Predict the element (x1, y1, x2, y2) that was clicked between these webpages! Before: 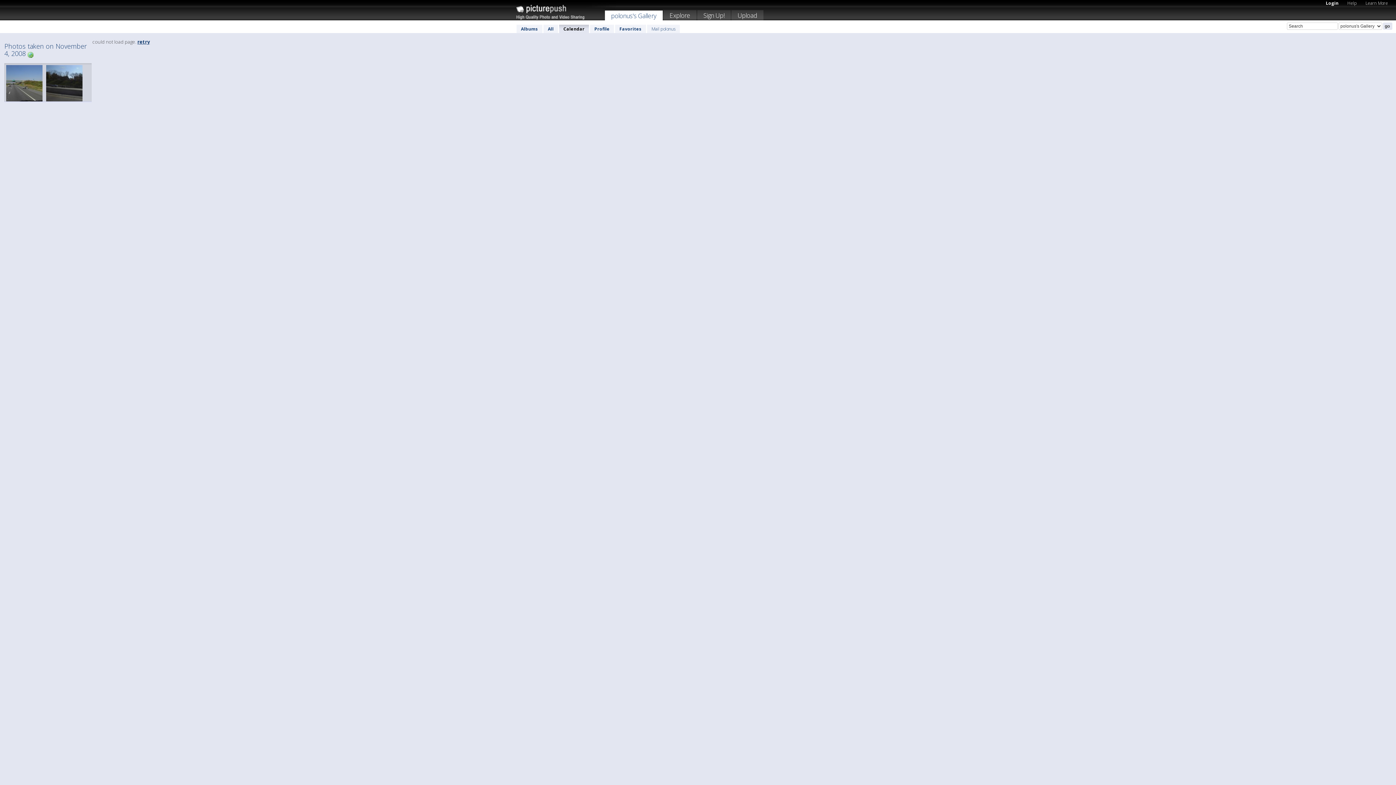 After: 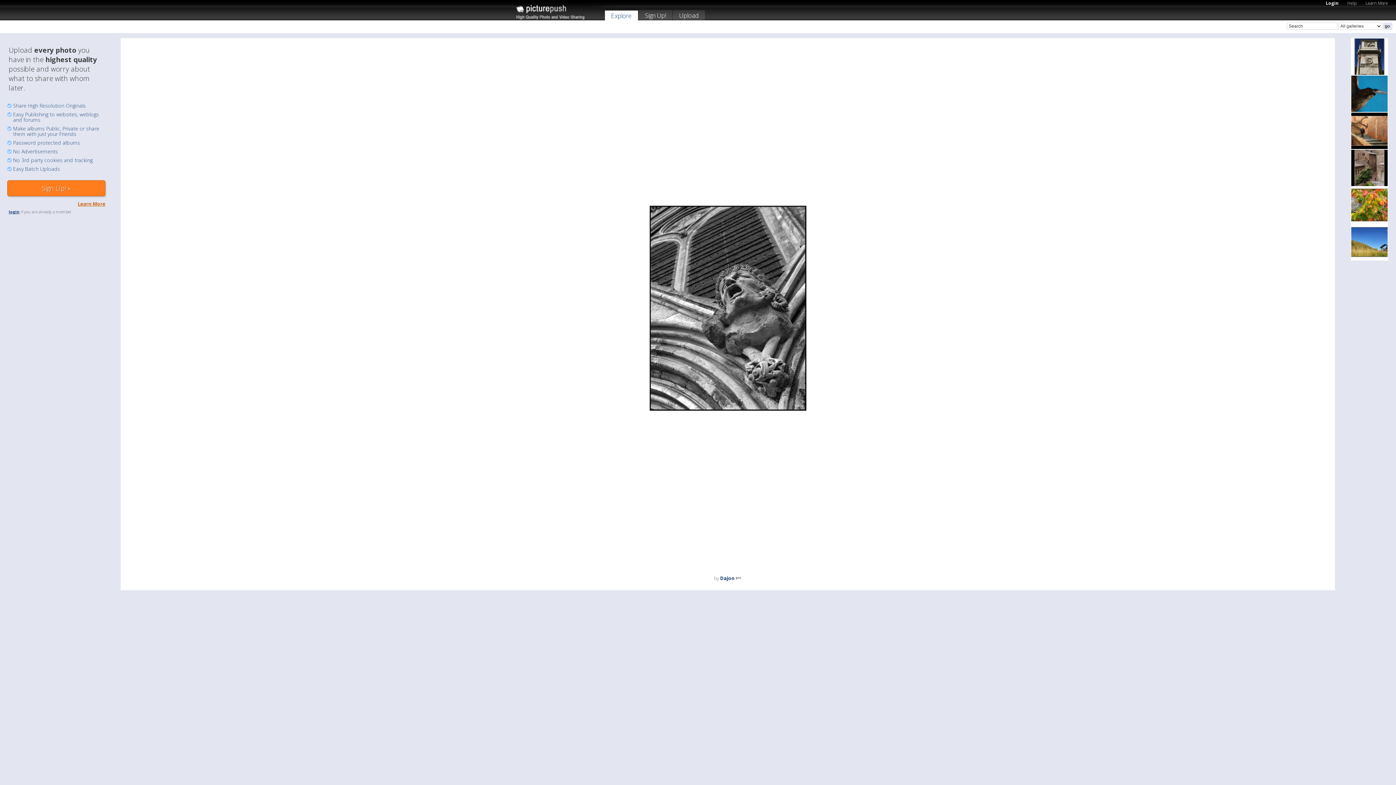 Action: bbox: (516, 15, 616, 21)